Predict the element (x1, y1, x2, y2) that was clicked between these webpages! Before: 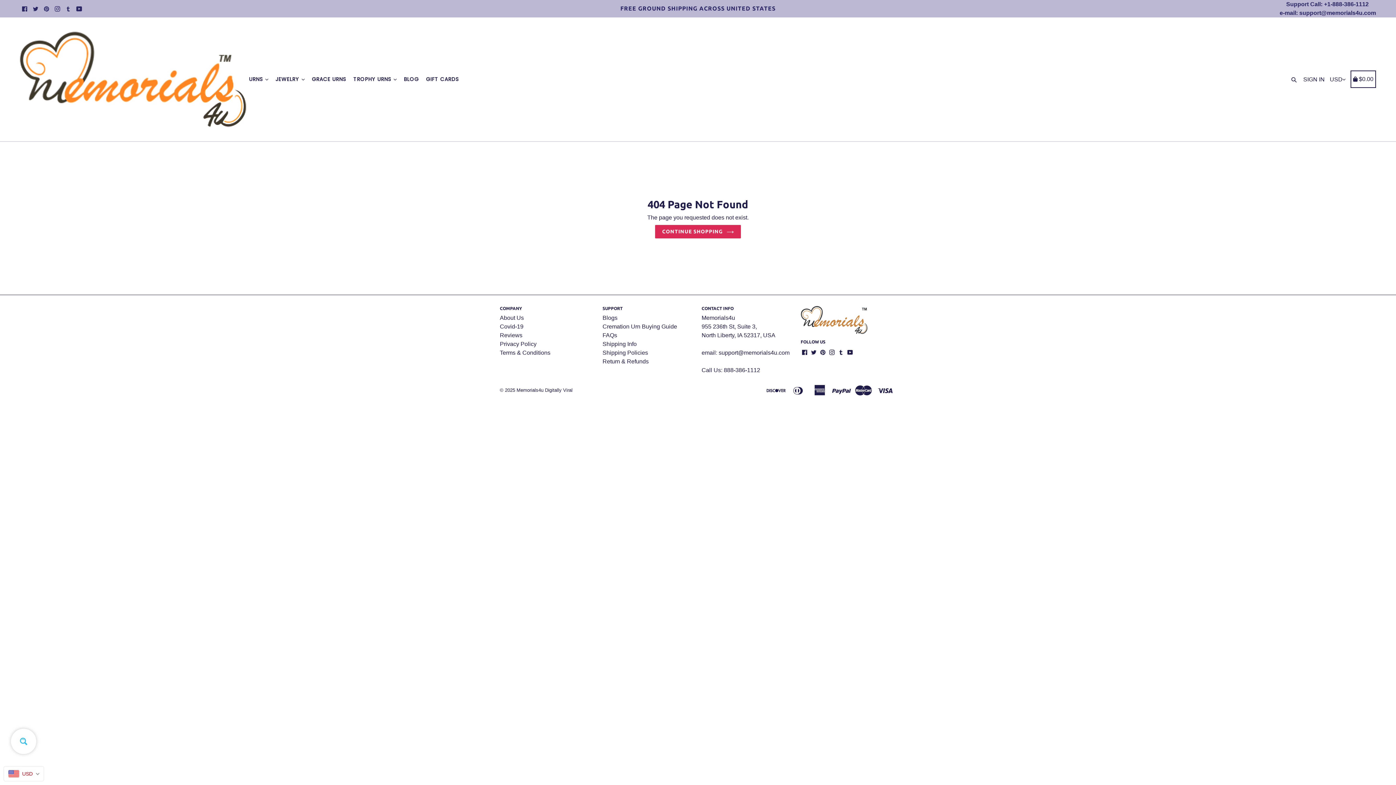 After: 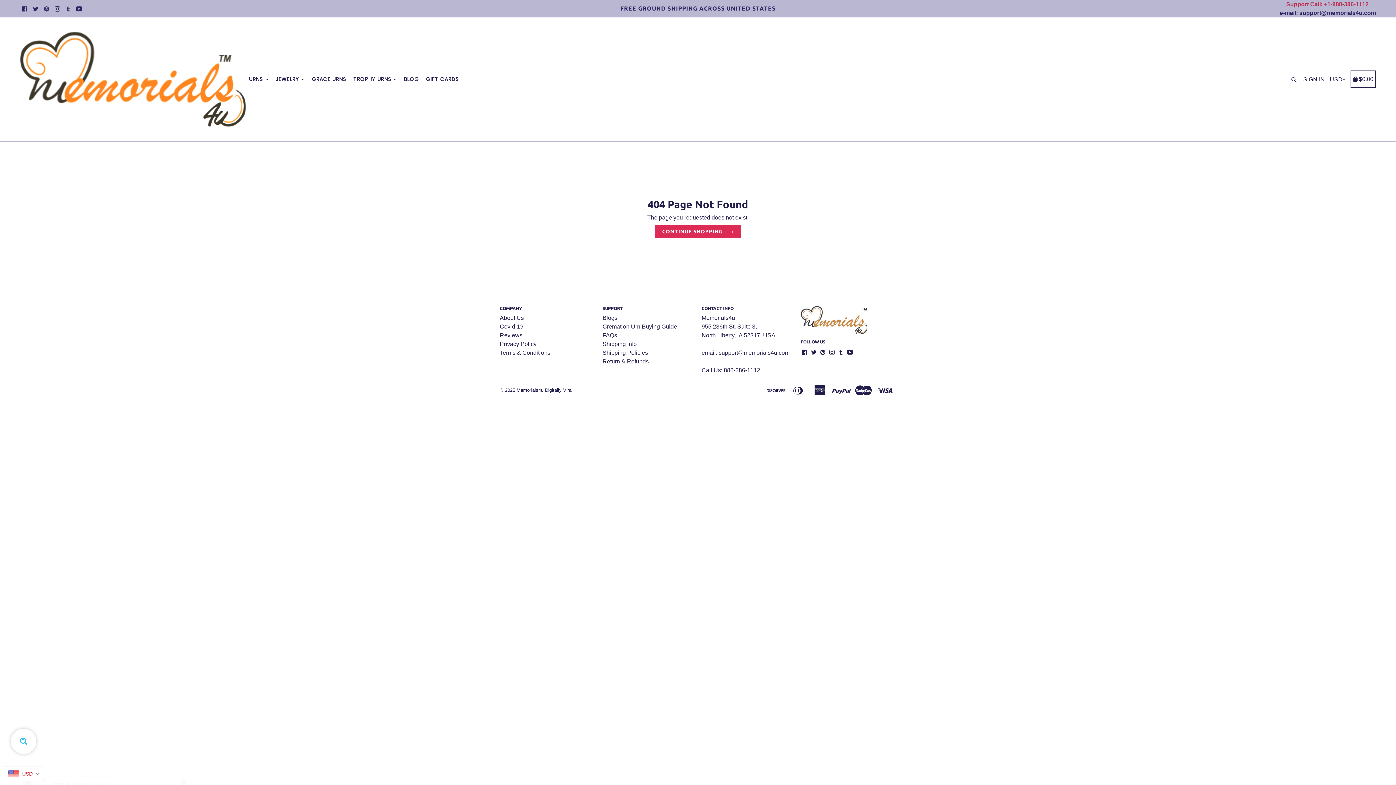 Action: label: Support Call: +1-888-386-1112 bbox: (1286, 42, 1369, 48)